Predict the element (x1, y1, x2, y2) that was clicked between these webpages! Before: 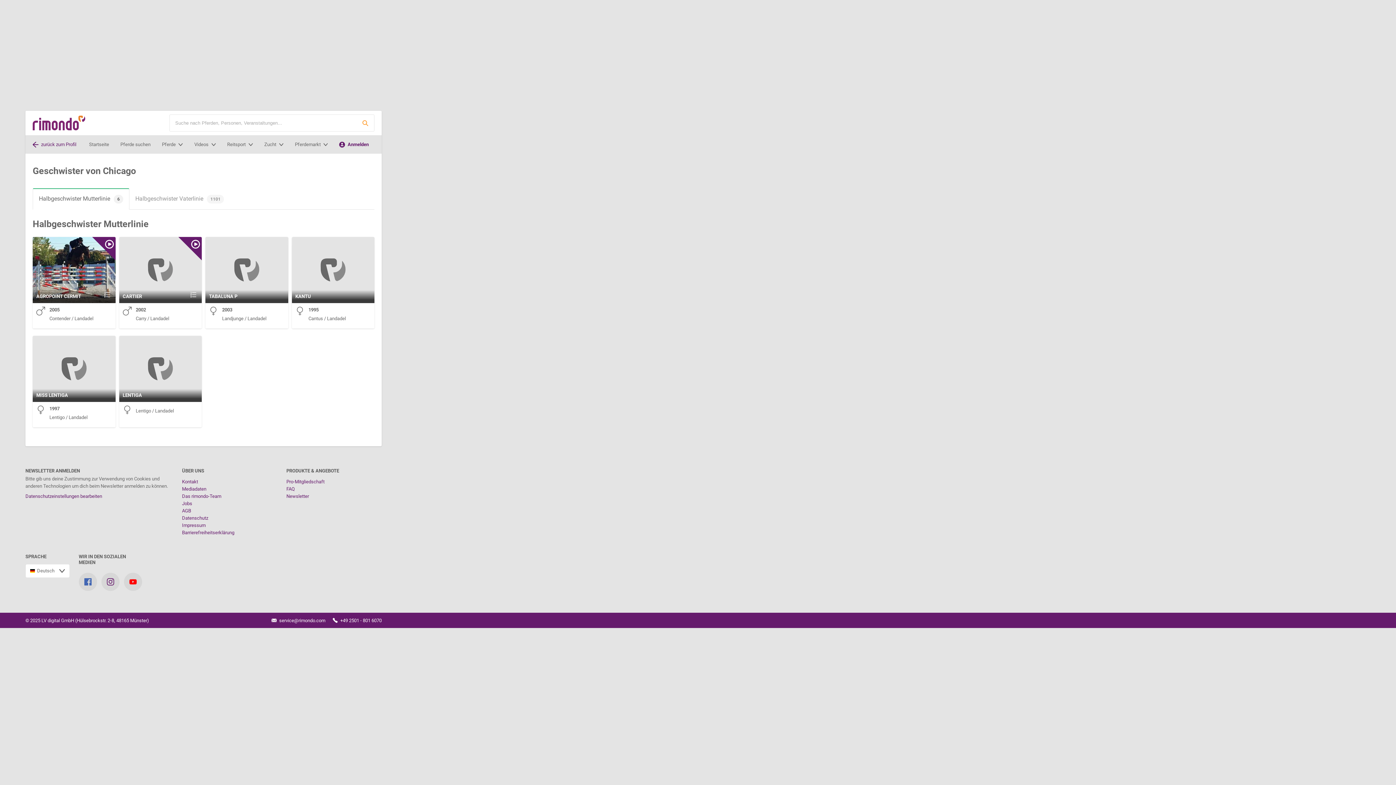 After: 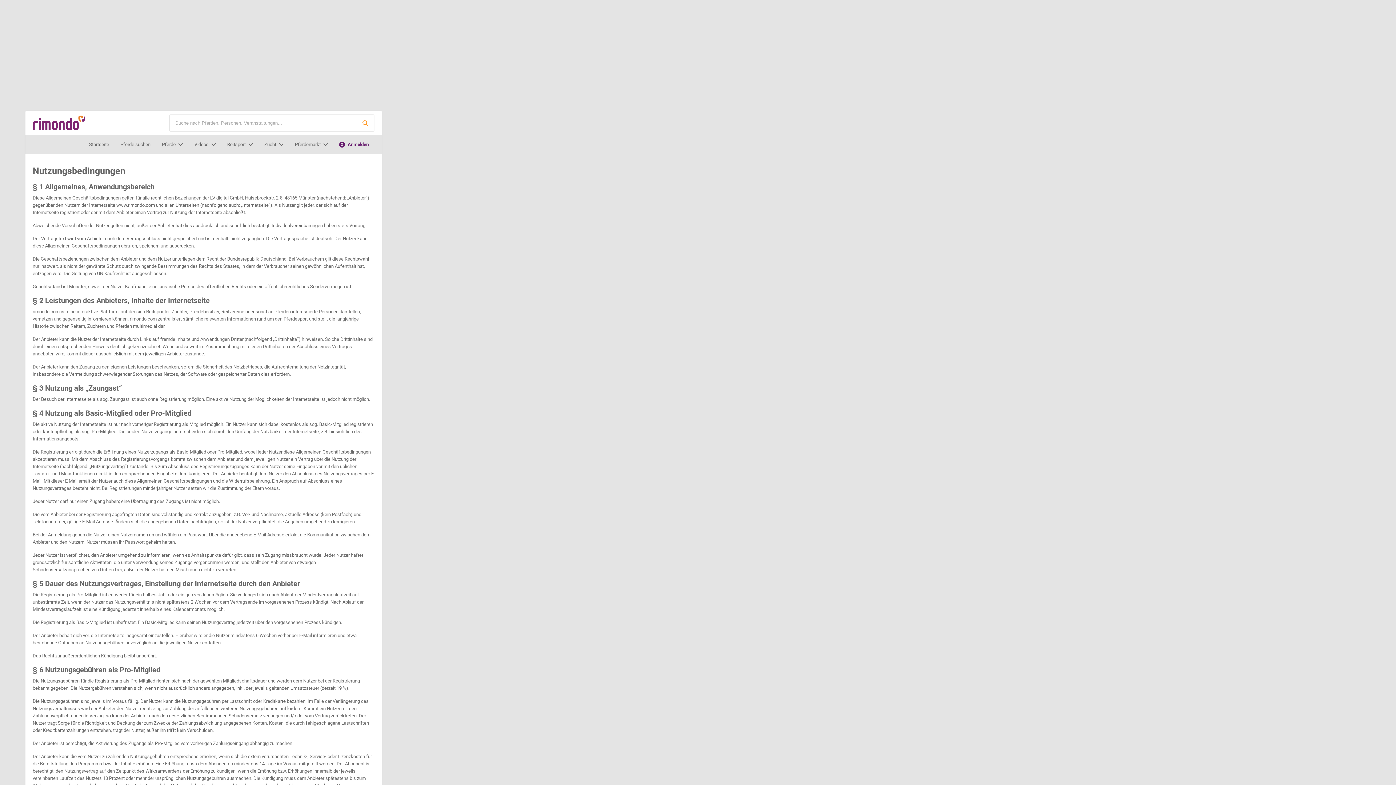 Action: bbox: (182, 508, 191, 513) label: AGB